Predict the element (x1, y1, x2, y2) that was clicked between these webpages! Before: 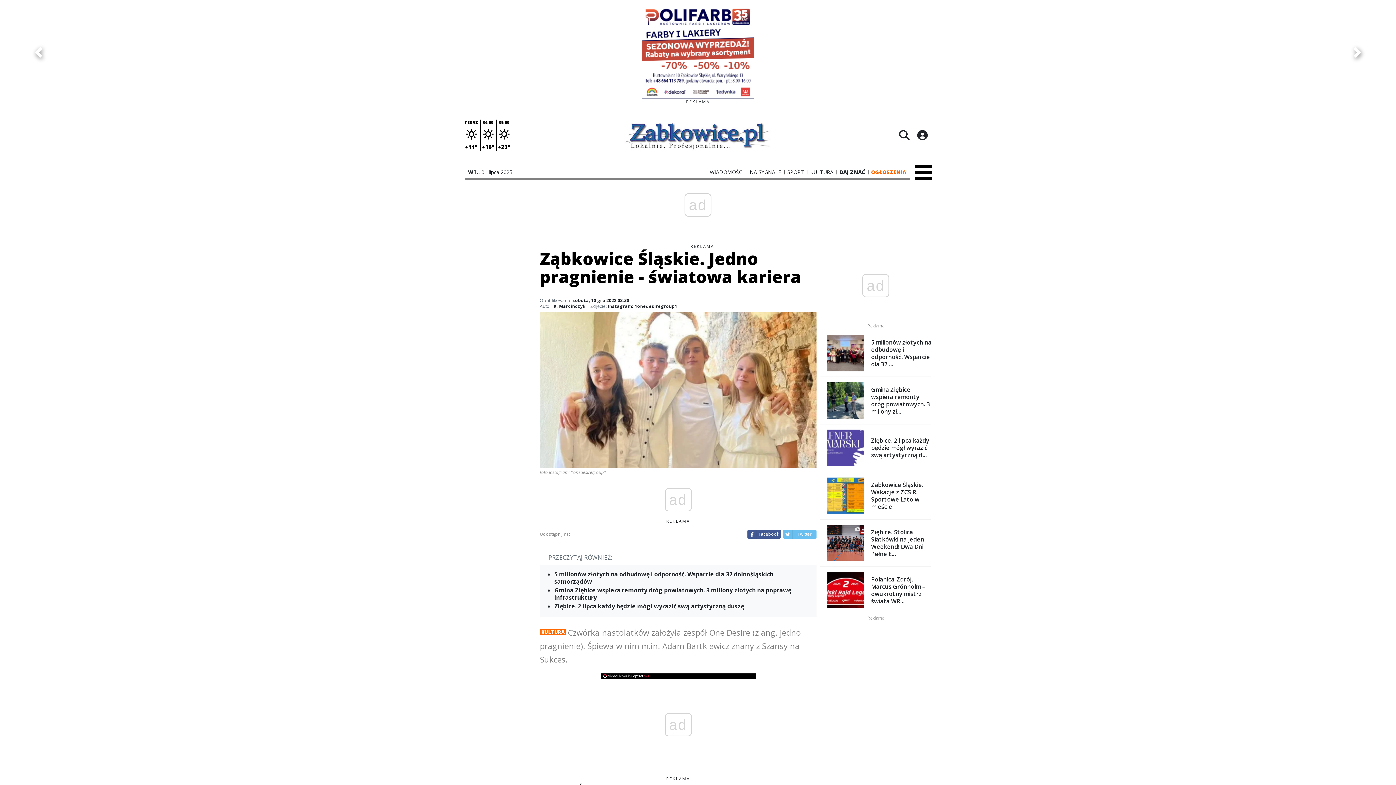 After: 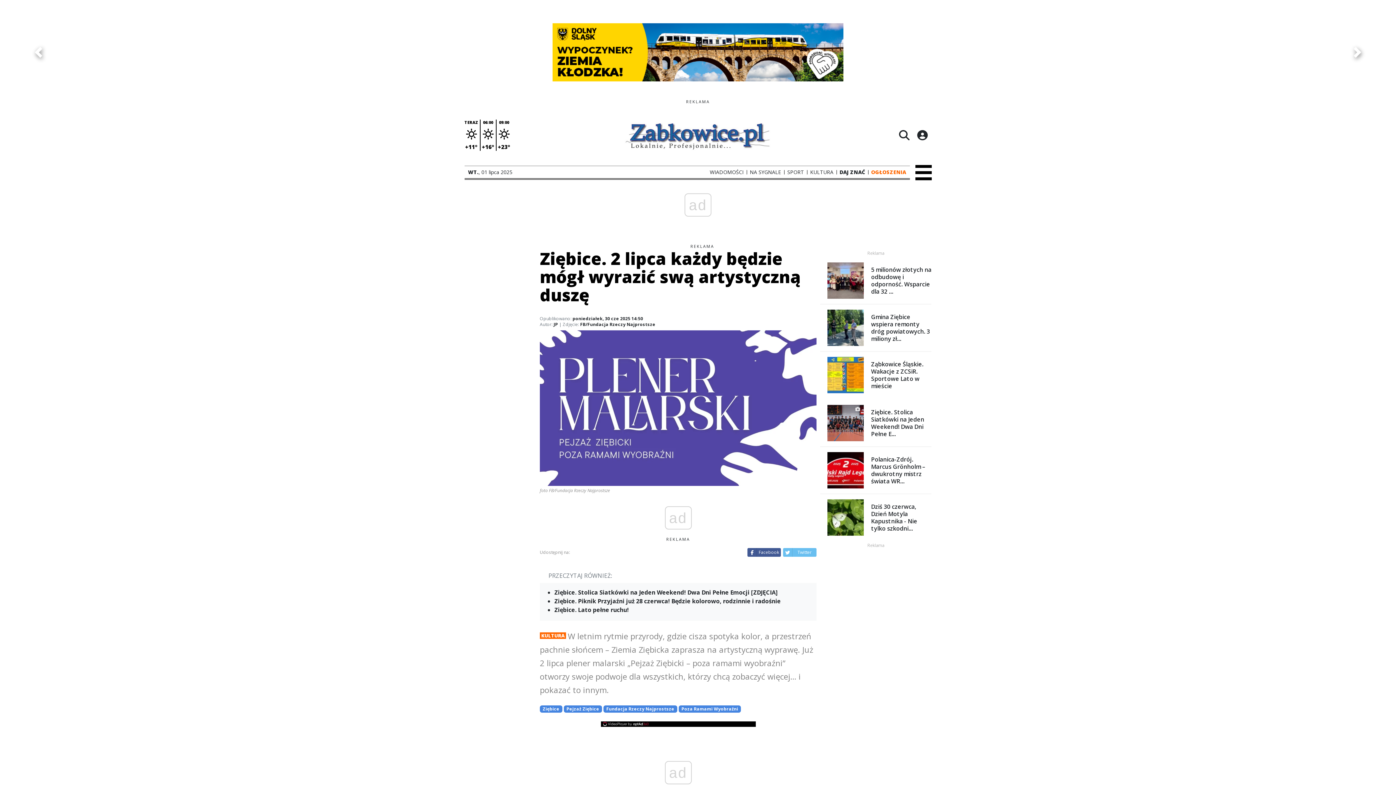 Action: bbox: (548, 546, 810, 555) label: Ziębice. 2 lipca każdy będzie mógł wyrazić swą artystyczną duszę